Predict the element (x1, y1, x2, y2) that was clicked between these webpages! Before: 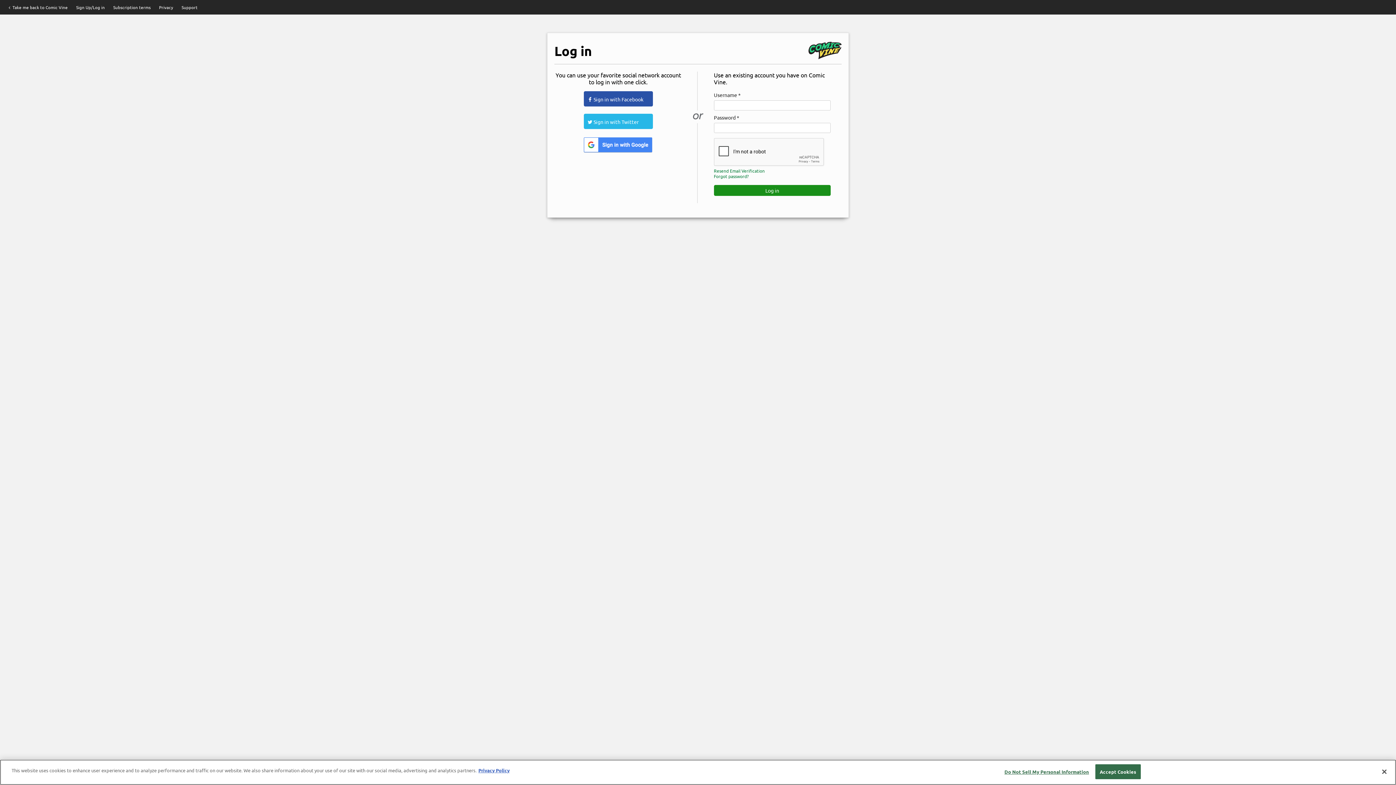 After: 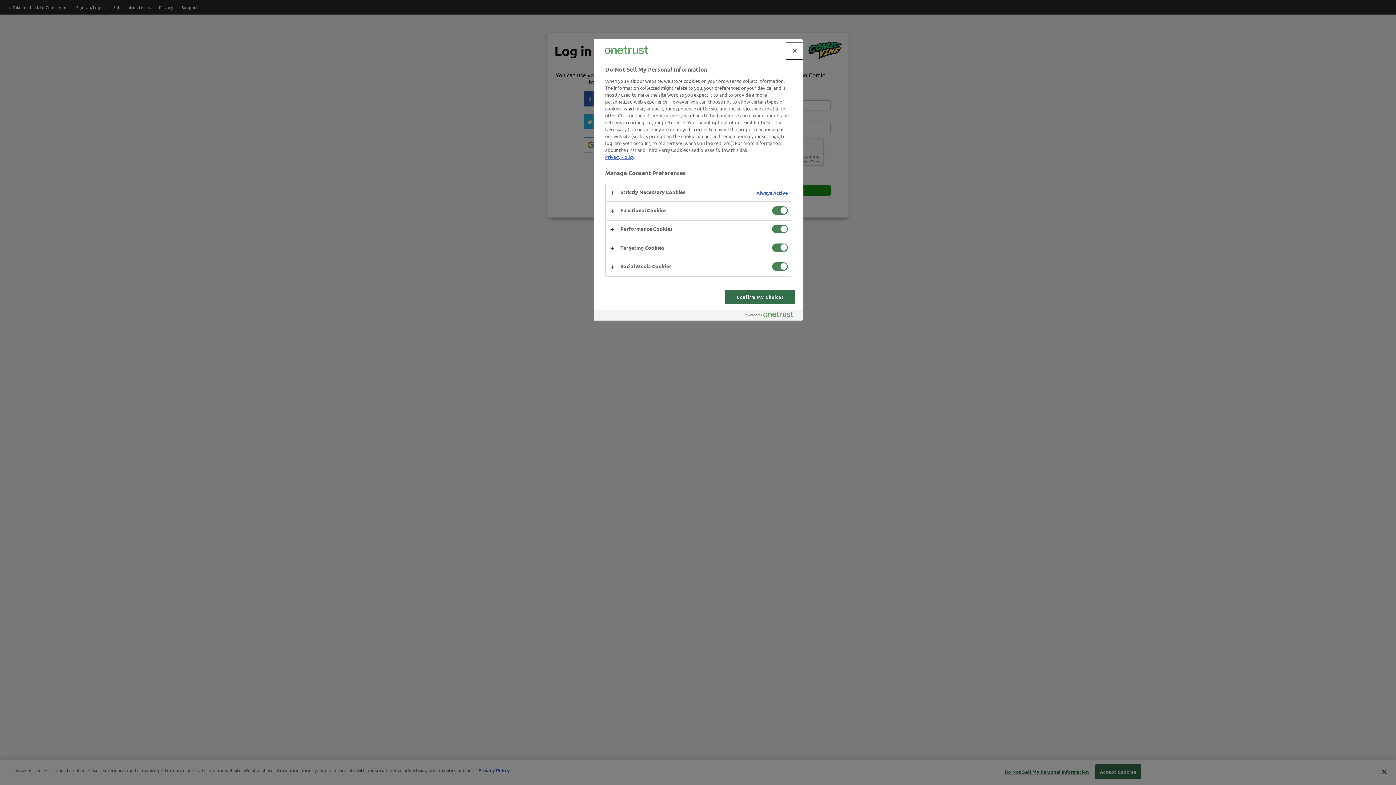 Action: bbox: (1004, 765, 1089, 779) label: Do Not Sell My Personal Information